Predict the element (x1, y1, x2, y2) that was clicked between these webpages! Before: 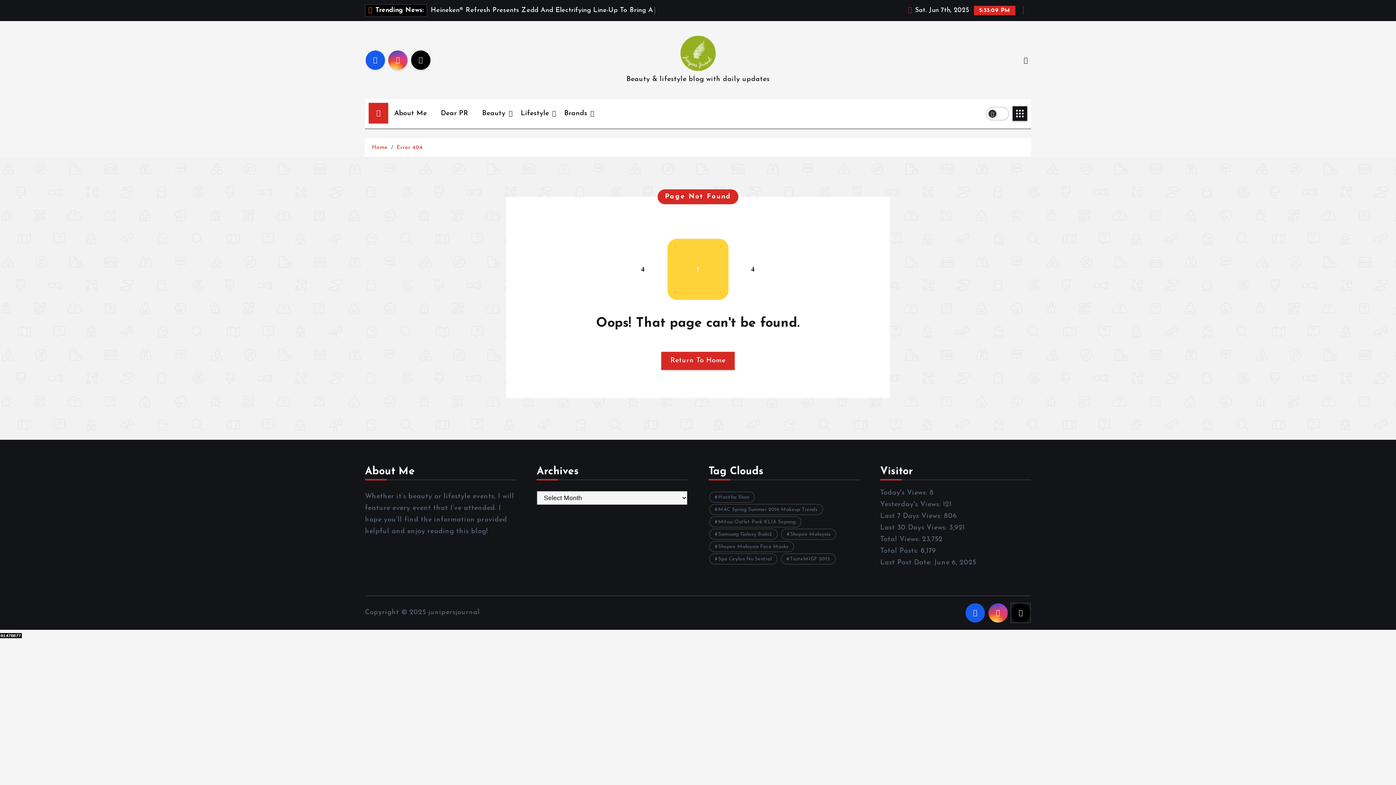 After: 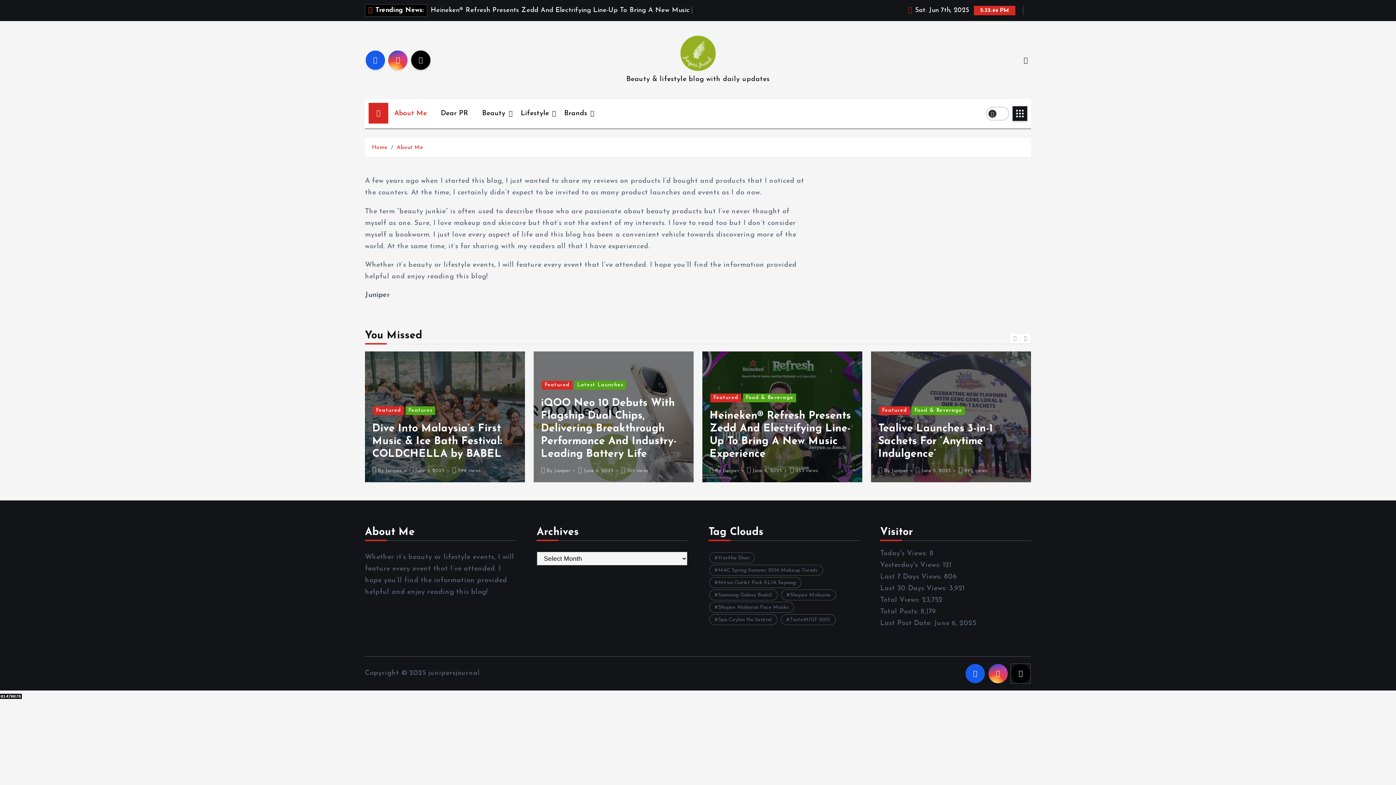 Action: label: About Me bbox: (388, 113, 432, 135)